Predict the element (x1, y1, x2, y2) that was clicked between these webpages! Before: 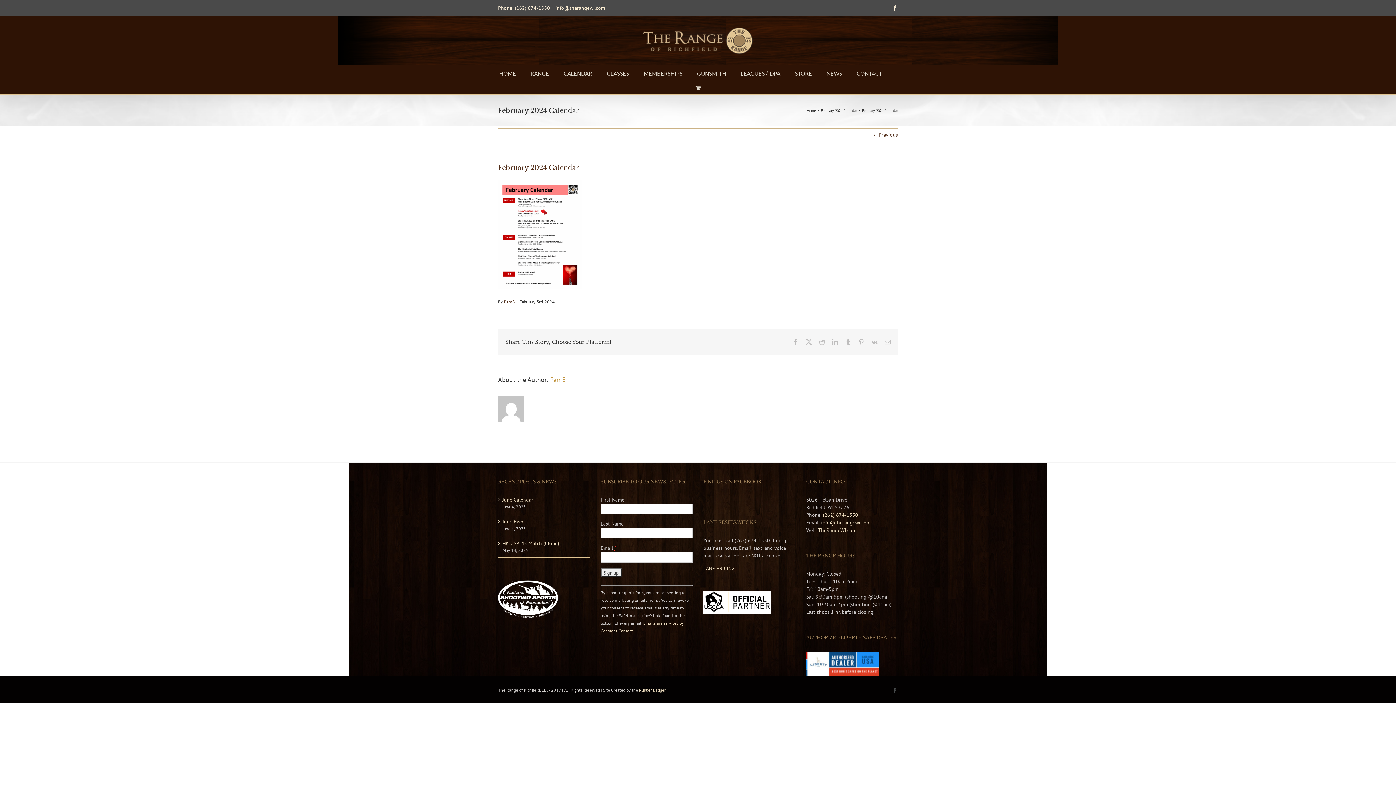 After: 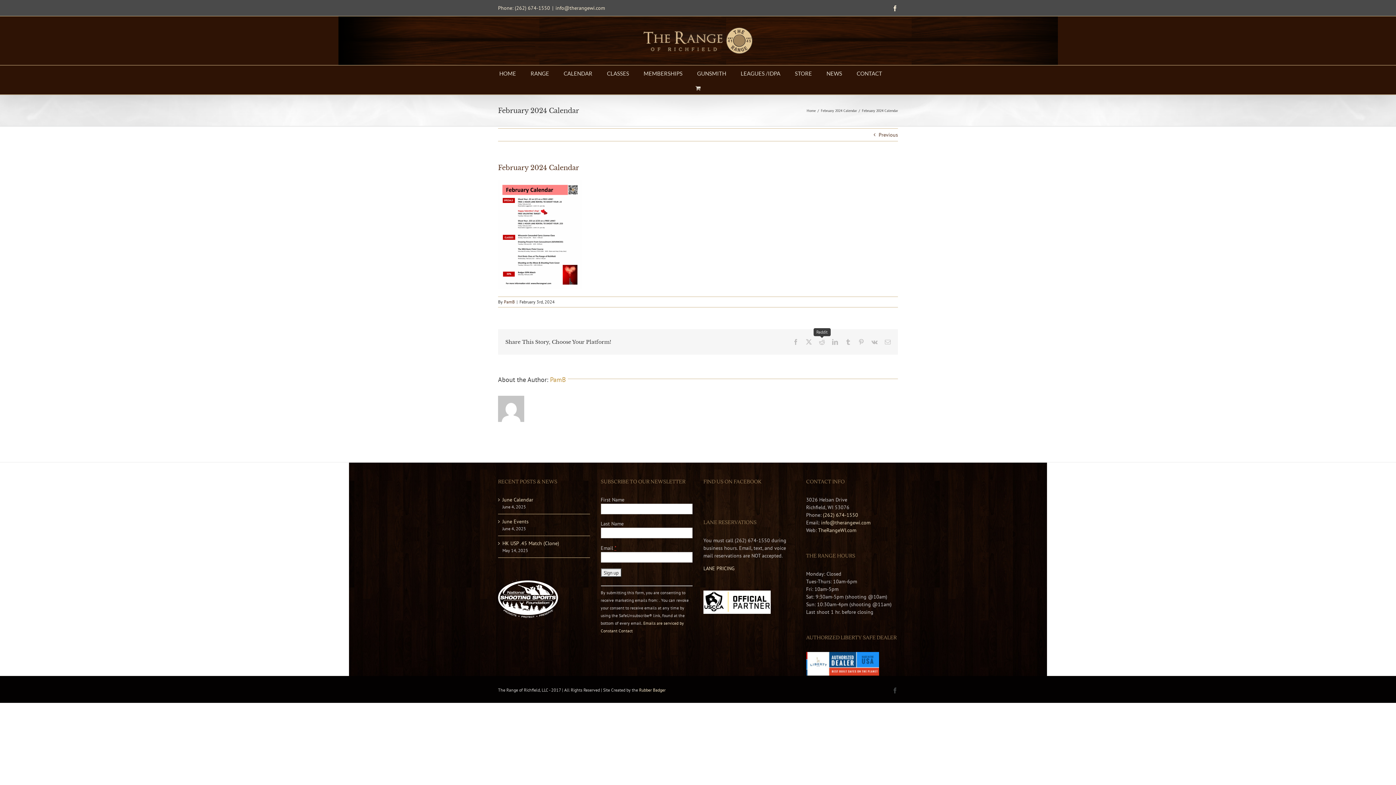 Action: bbox: (819, 339, 825, 345) label: Reddit